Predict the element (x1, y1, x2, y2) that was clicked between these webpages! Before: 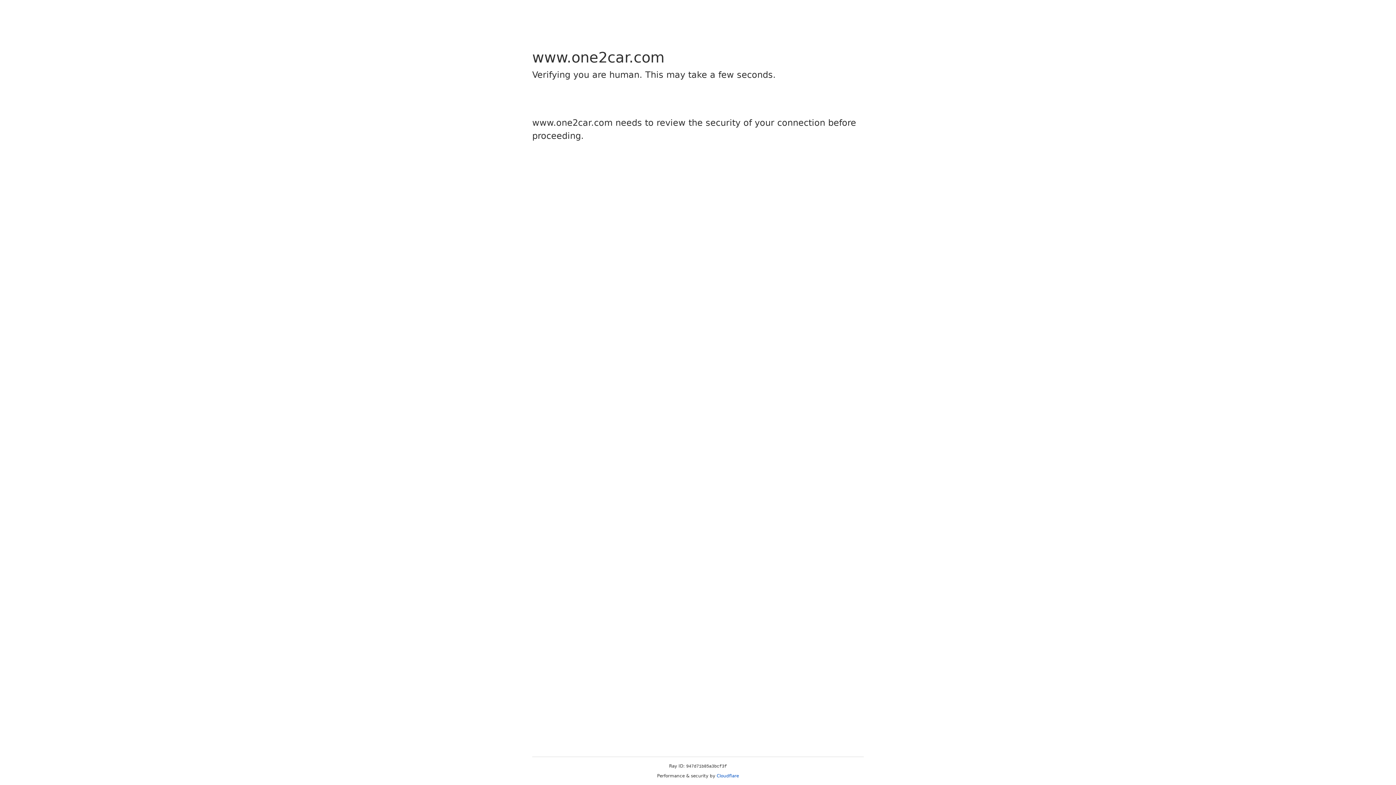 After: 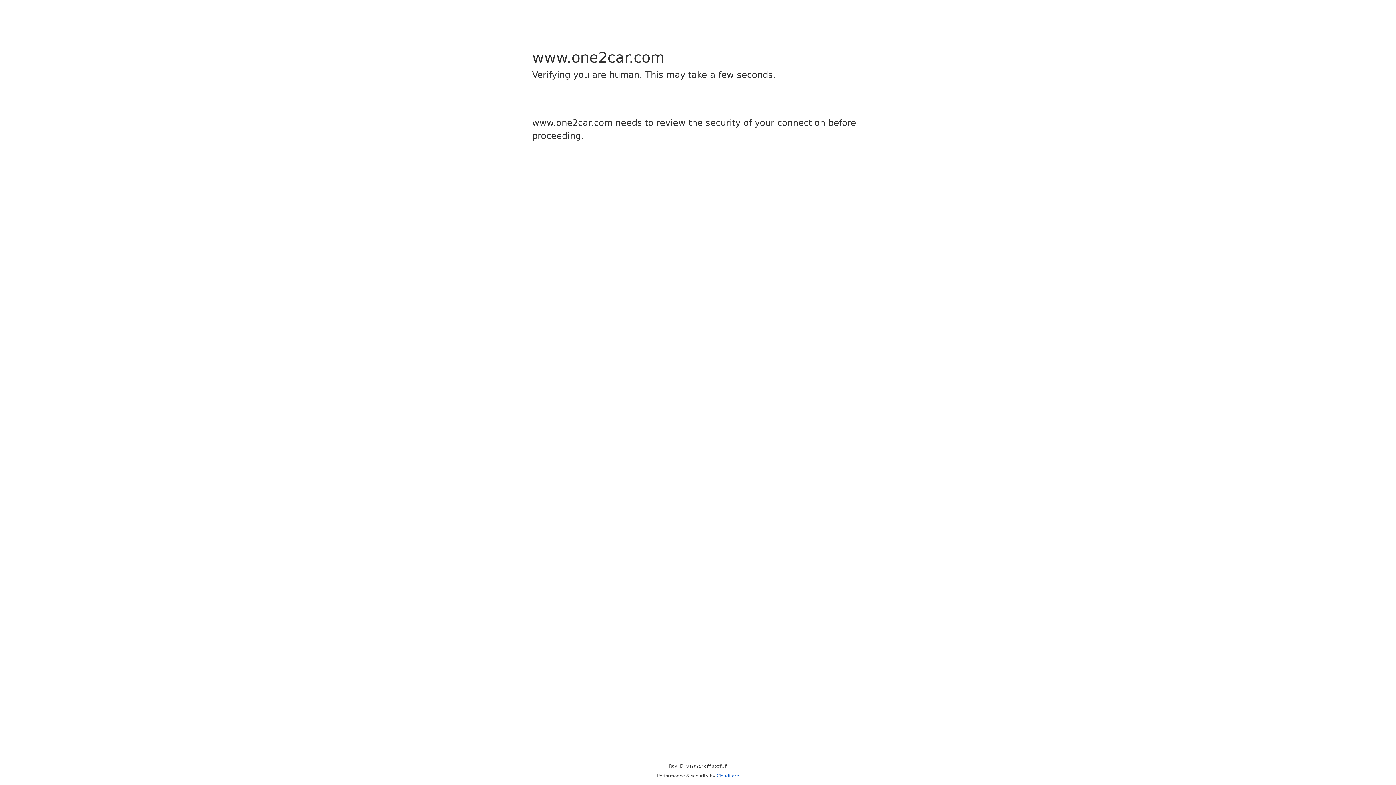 Action: label: Cloudflare bbox: (716, 773, 739, 778)